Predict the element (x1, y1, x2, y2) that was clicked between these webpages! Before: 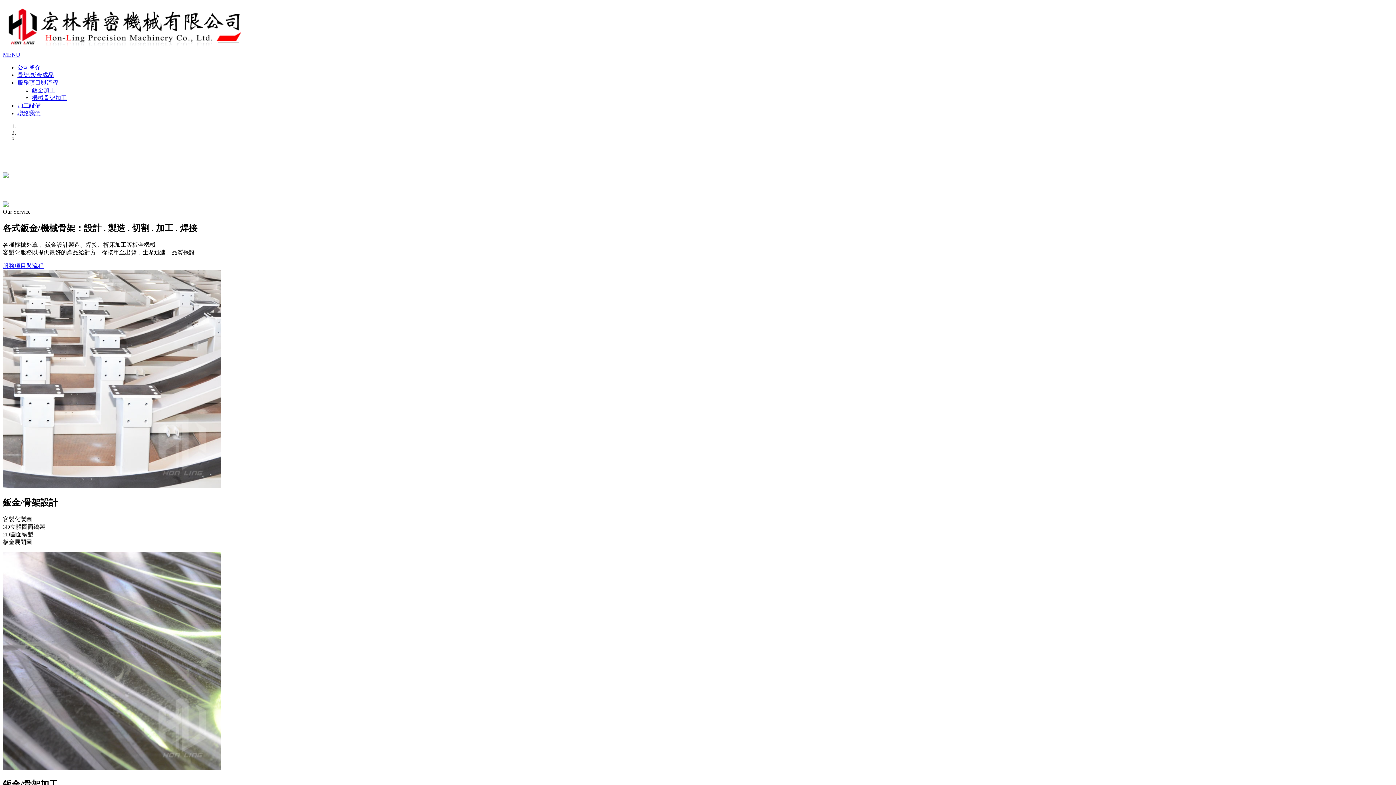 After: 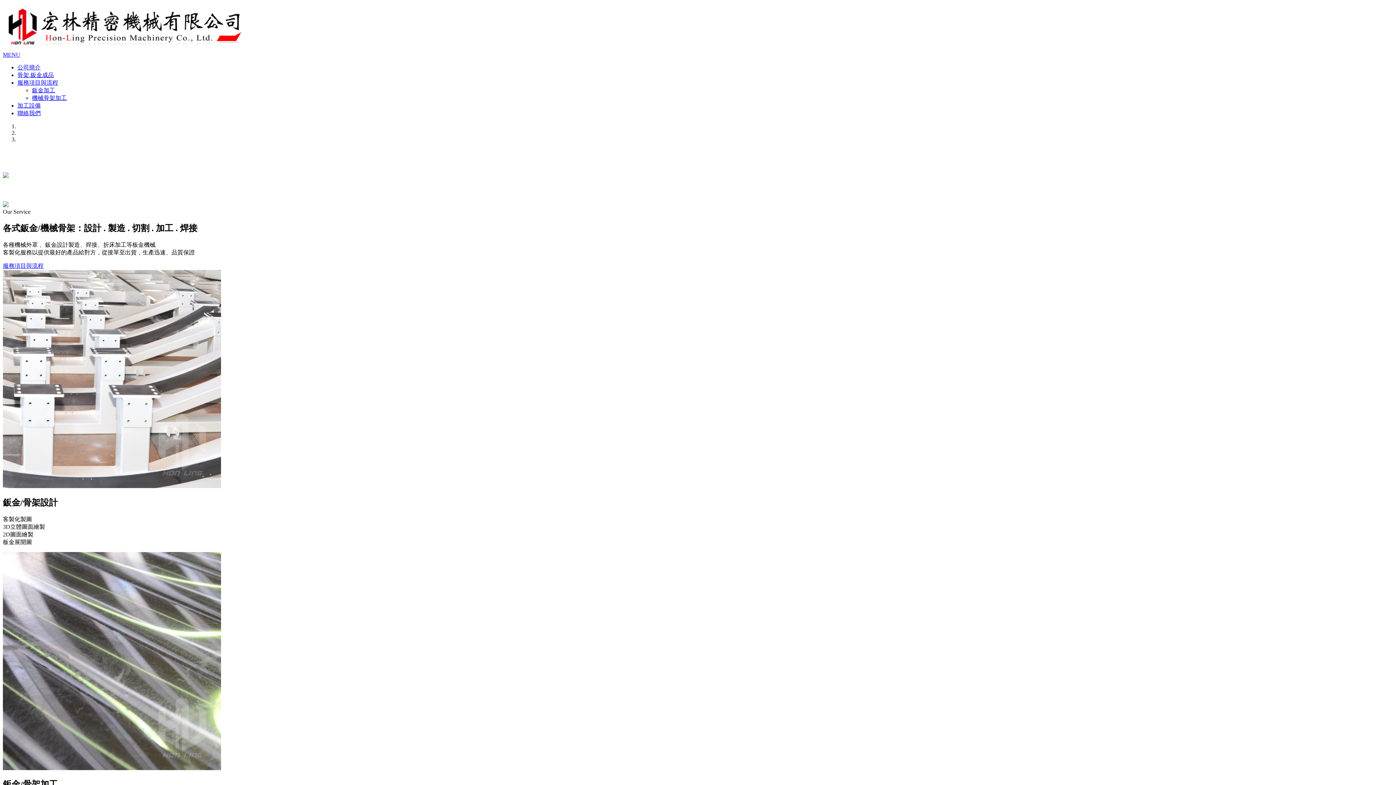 Action: bbox: (17, 79, 58, 85) label: 服務項目與流程